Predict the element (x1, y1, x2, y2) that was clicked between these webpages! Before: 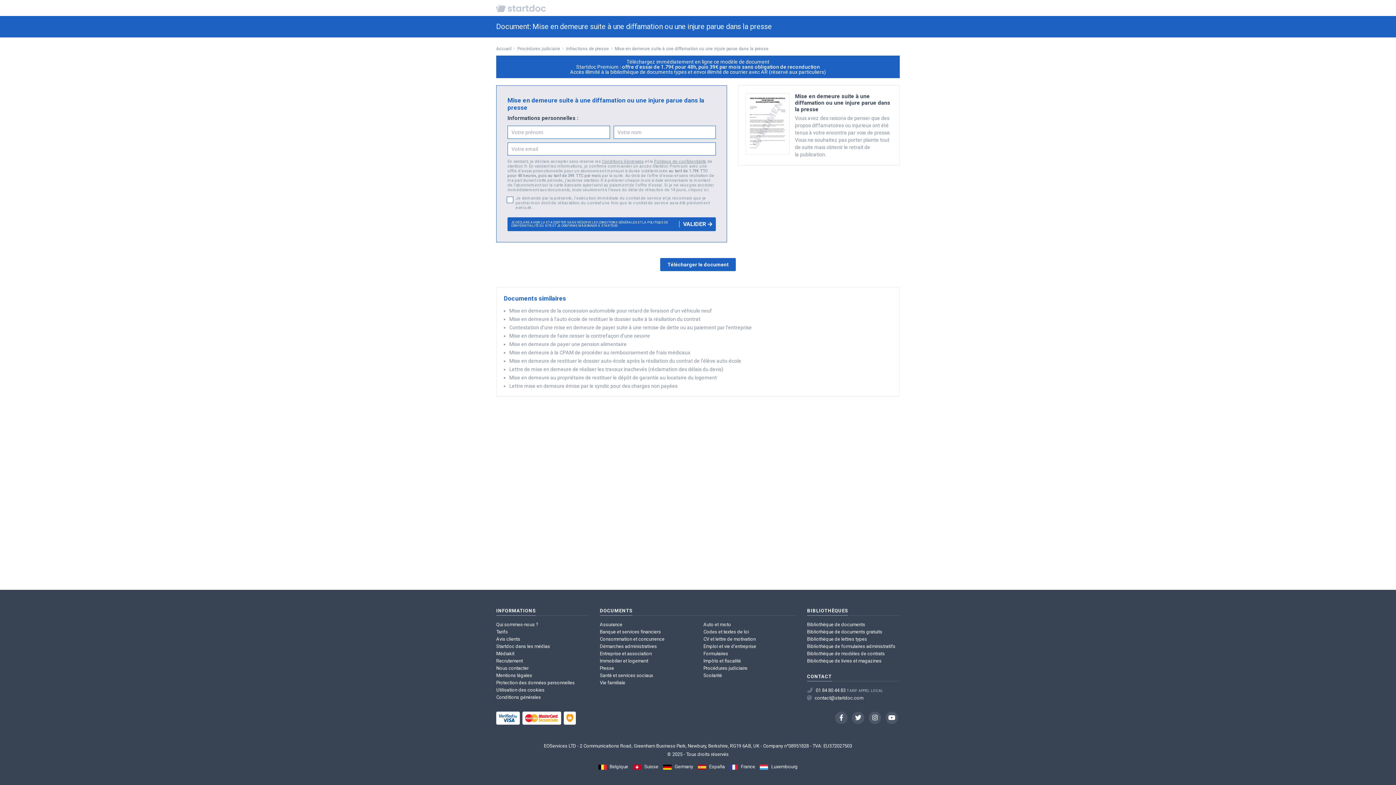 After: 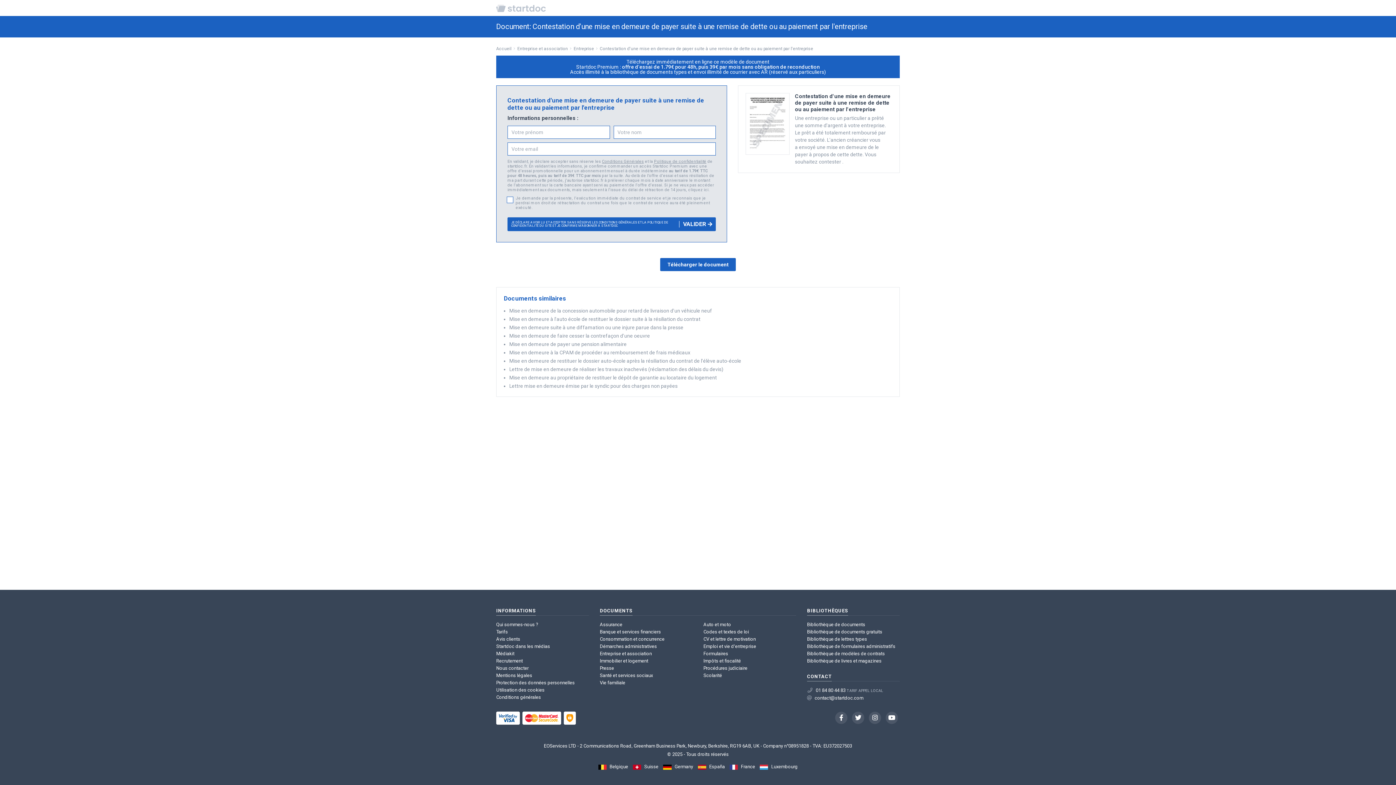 Action: bbox: (509, 324, 752, 330) label: Contestation d'une mise en demeure de payer suite à une remise de dette ou au paiement par l'entreprise